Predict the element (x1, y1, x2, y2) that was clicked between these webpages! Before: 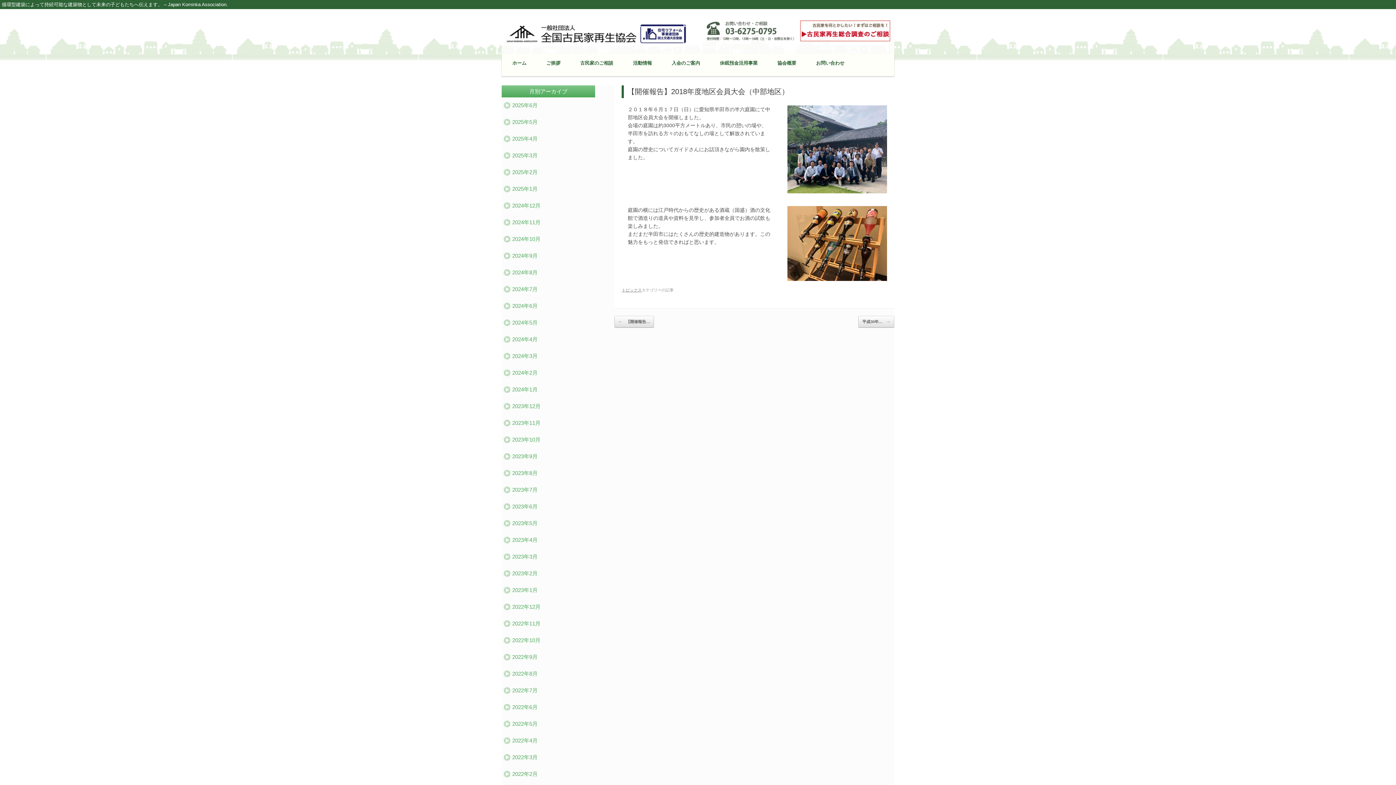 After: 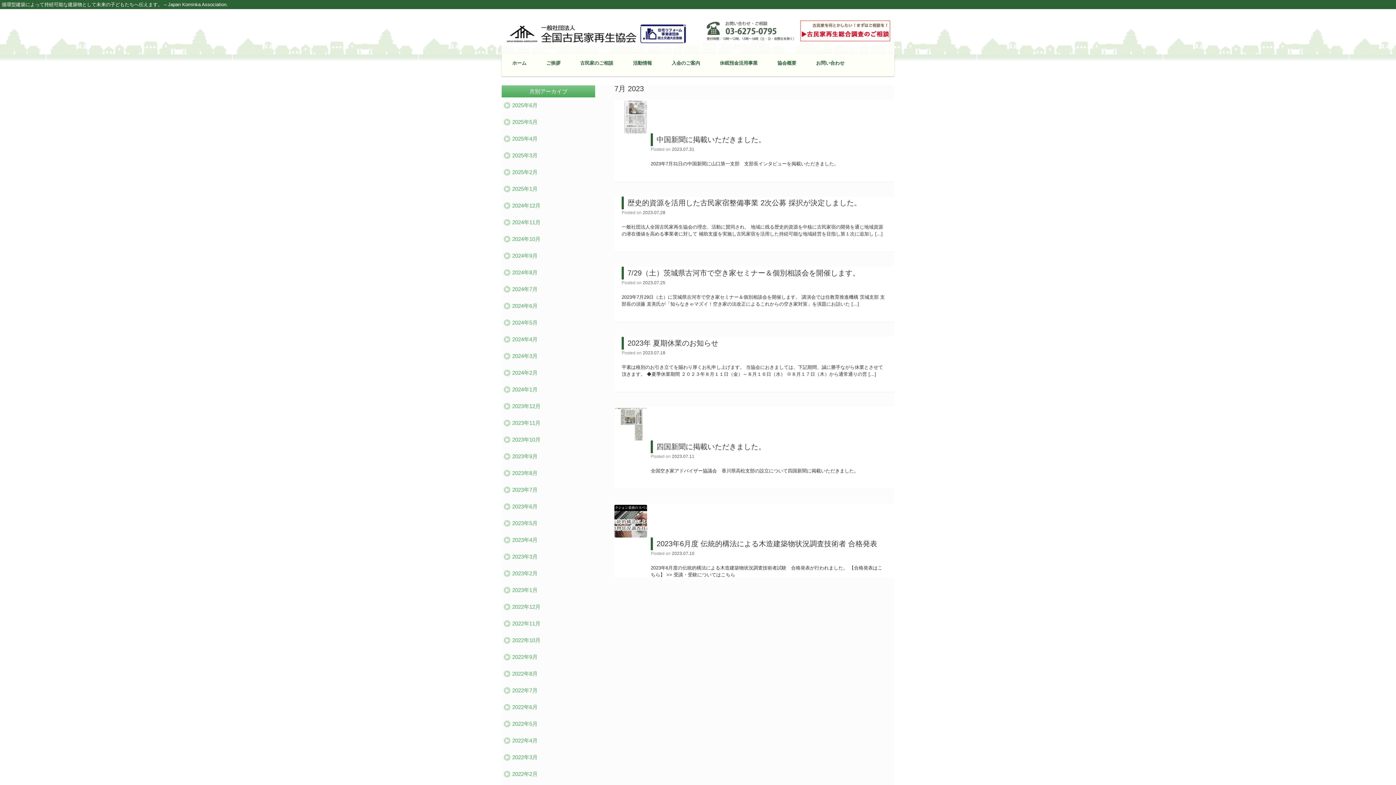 Action: bbox: (502, 483, 594, 496) label: 2023年7月